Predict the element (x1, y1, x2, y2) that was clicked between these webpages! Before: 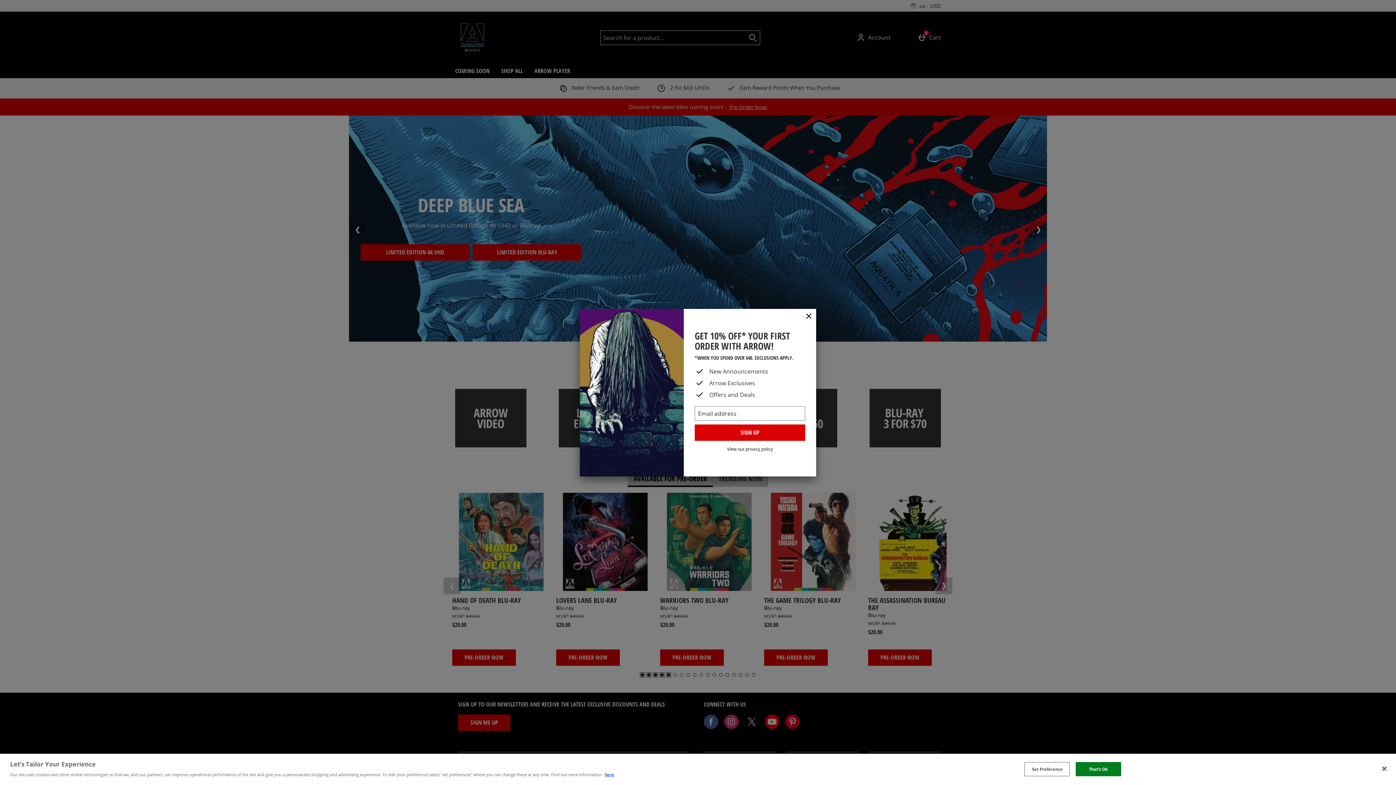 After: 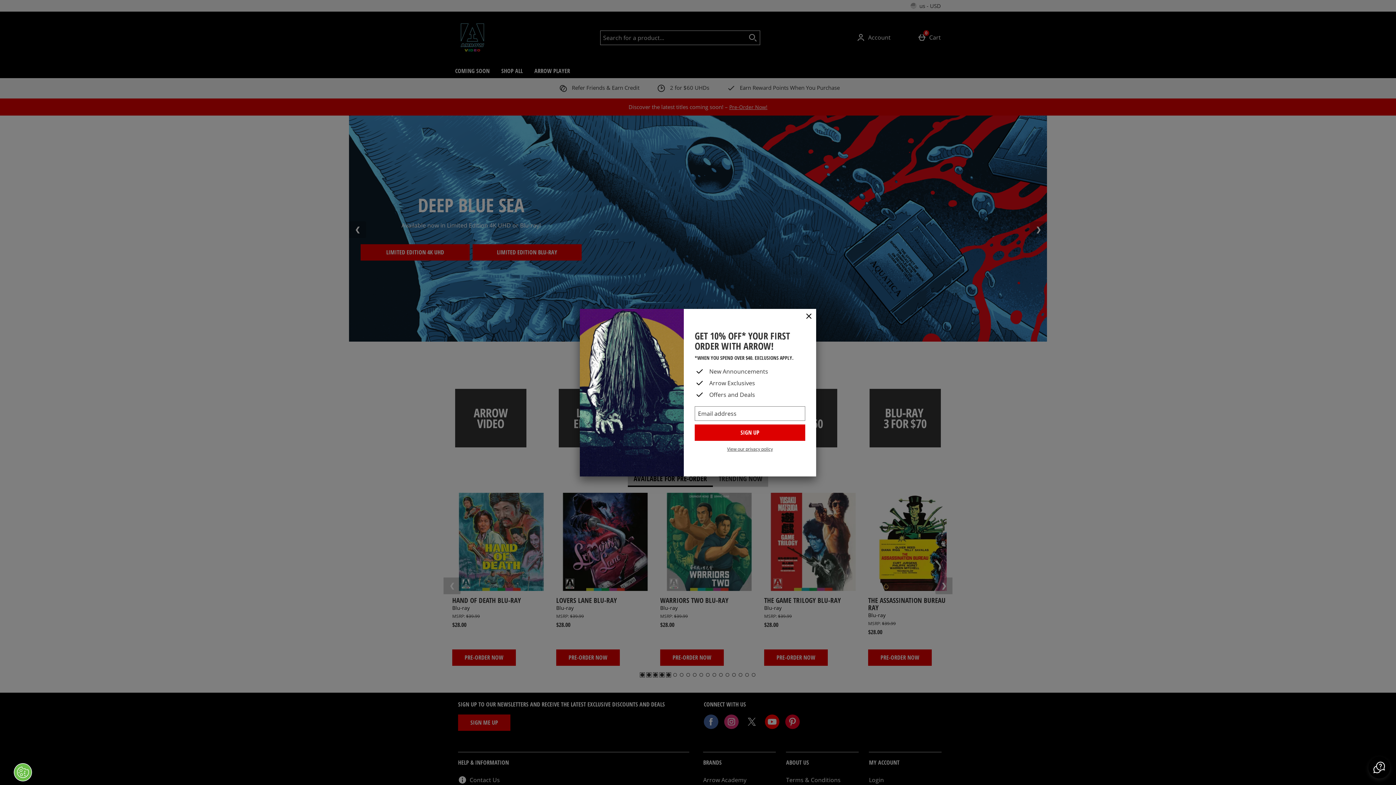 Action: label: View our privacy policy bbox: (727, 446, 773, 452)